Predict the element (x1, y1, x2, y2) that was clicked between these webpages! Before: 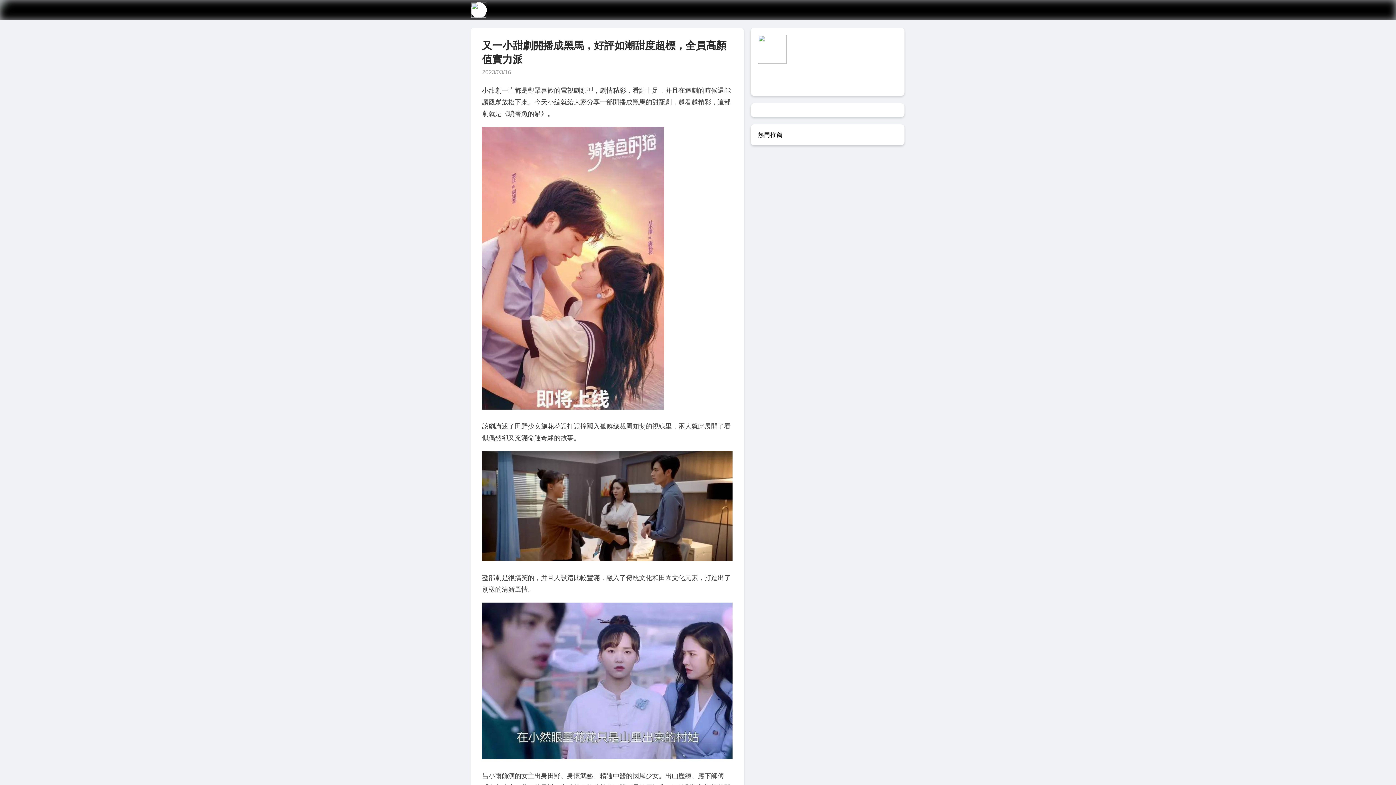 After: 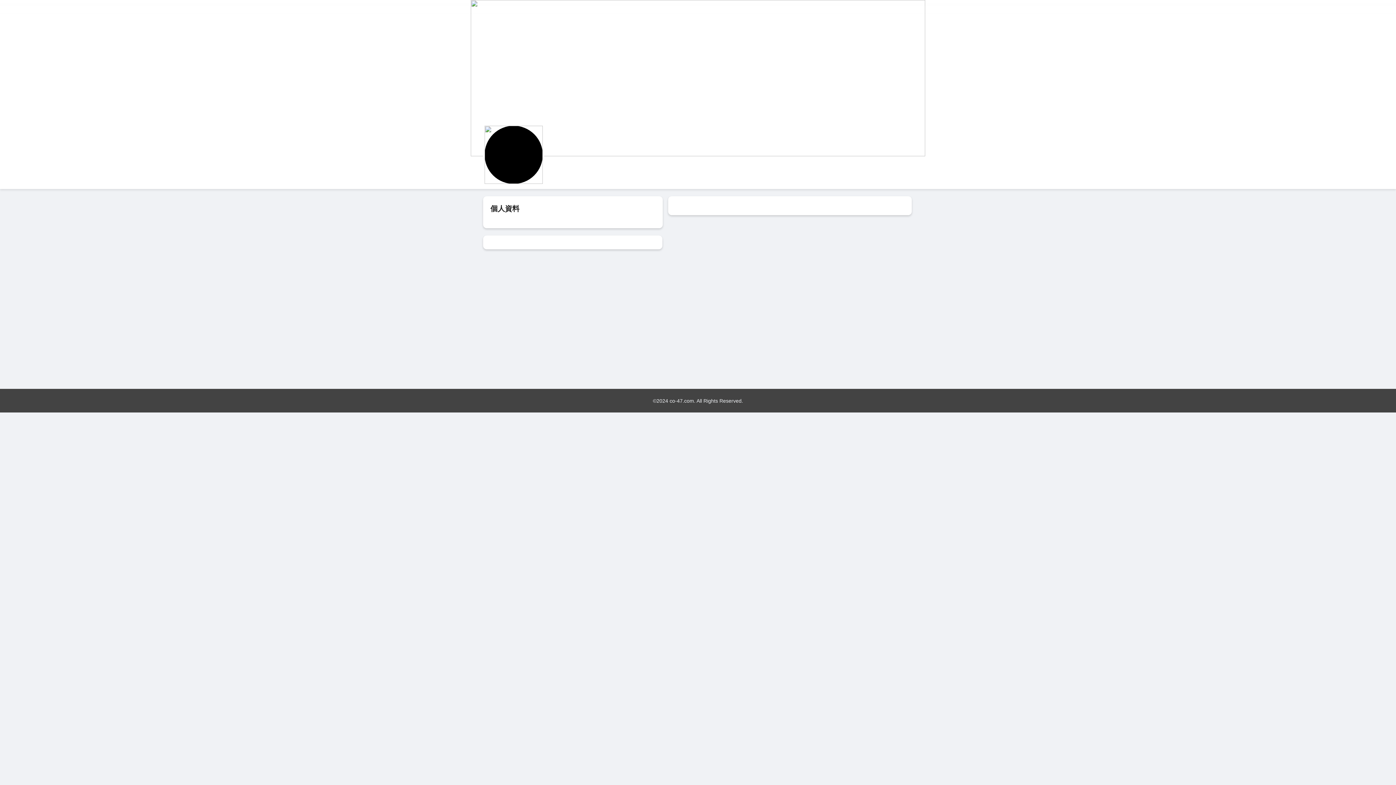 Action: bbox: (470, 2, 491, 18)